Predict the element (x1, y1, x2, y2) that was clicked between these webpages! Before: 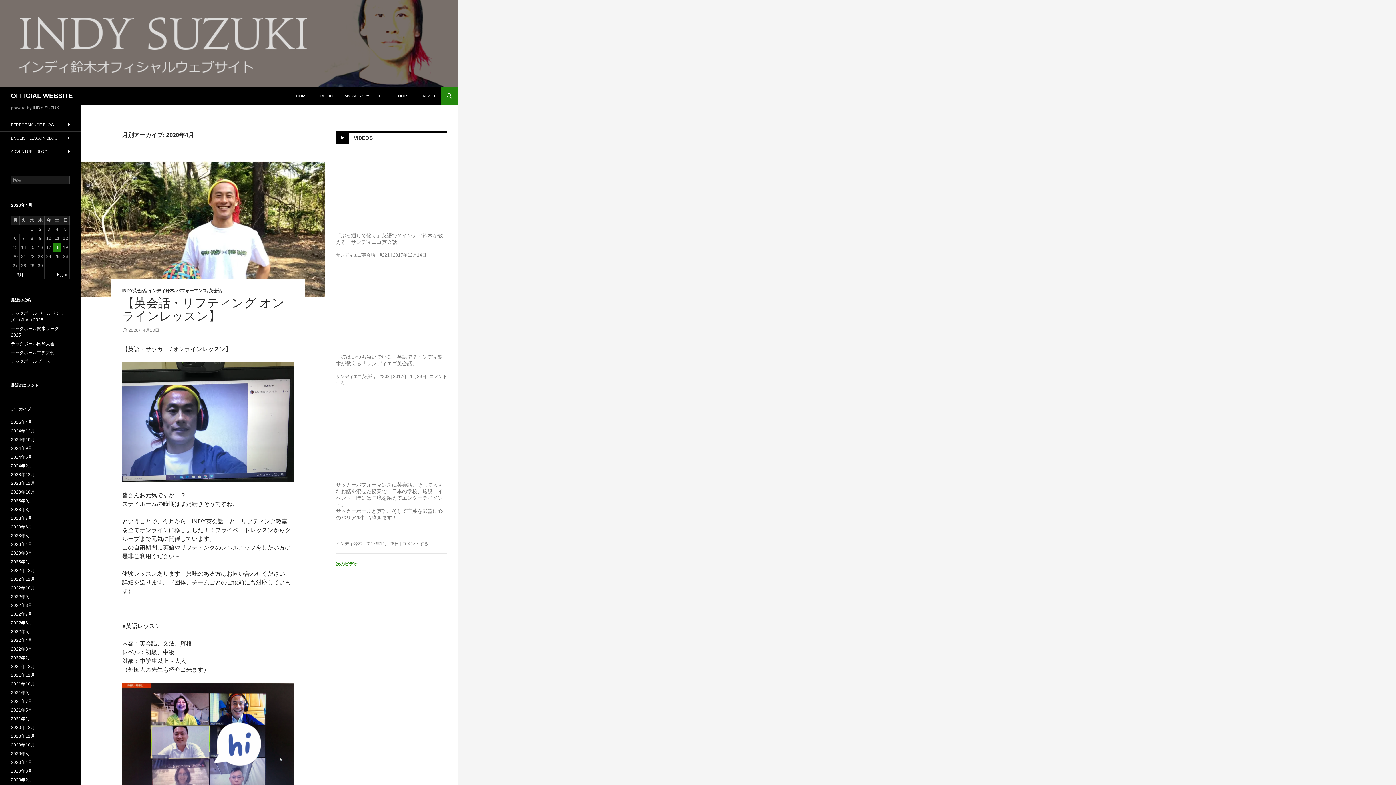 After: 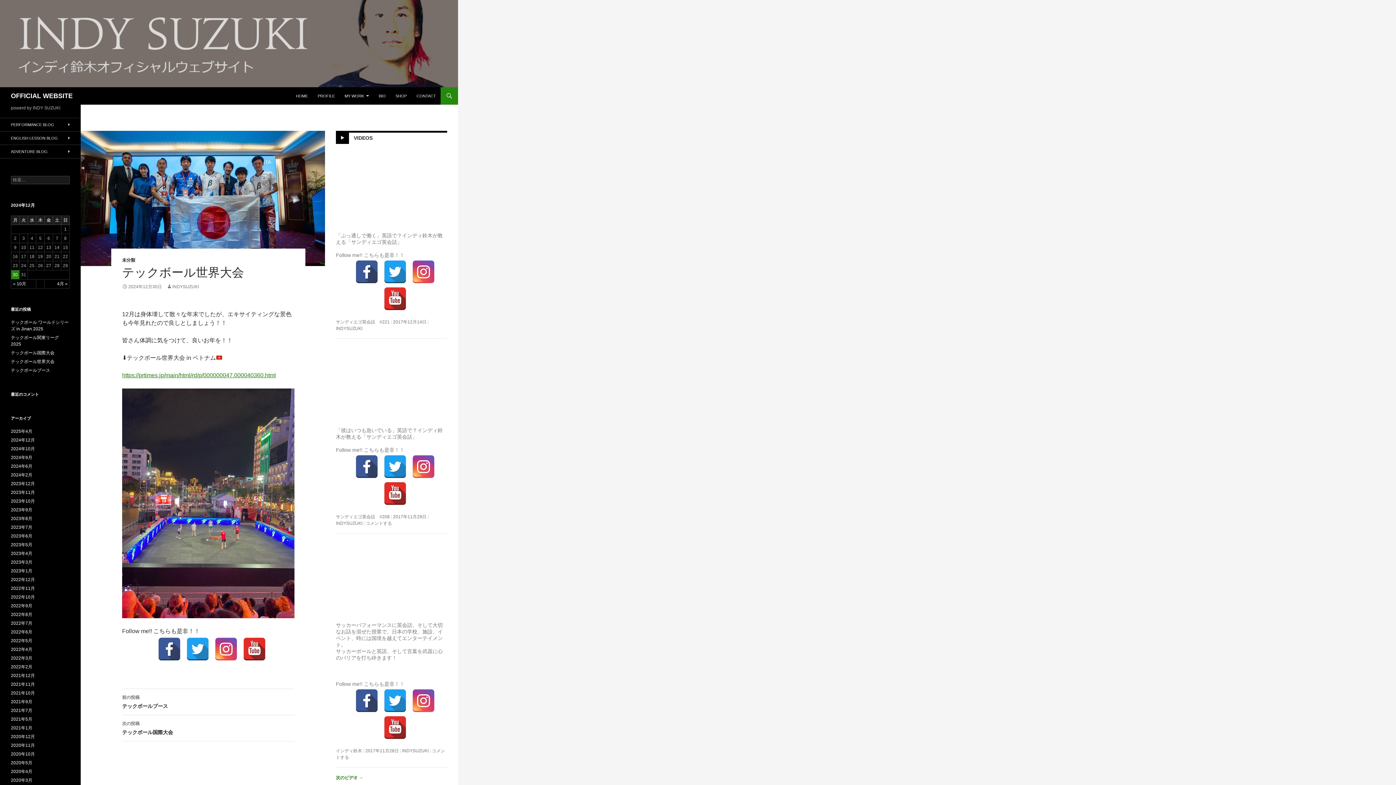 Action: bbox: (10, 350, 54, 355) label: テックボール世界大会